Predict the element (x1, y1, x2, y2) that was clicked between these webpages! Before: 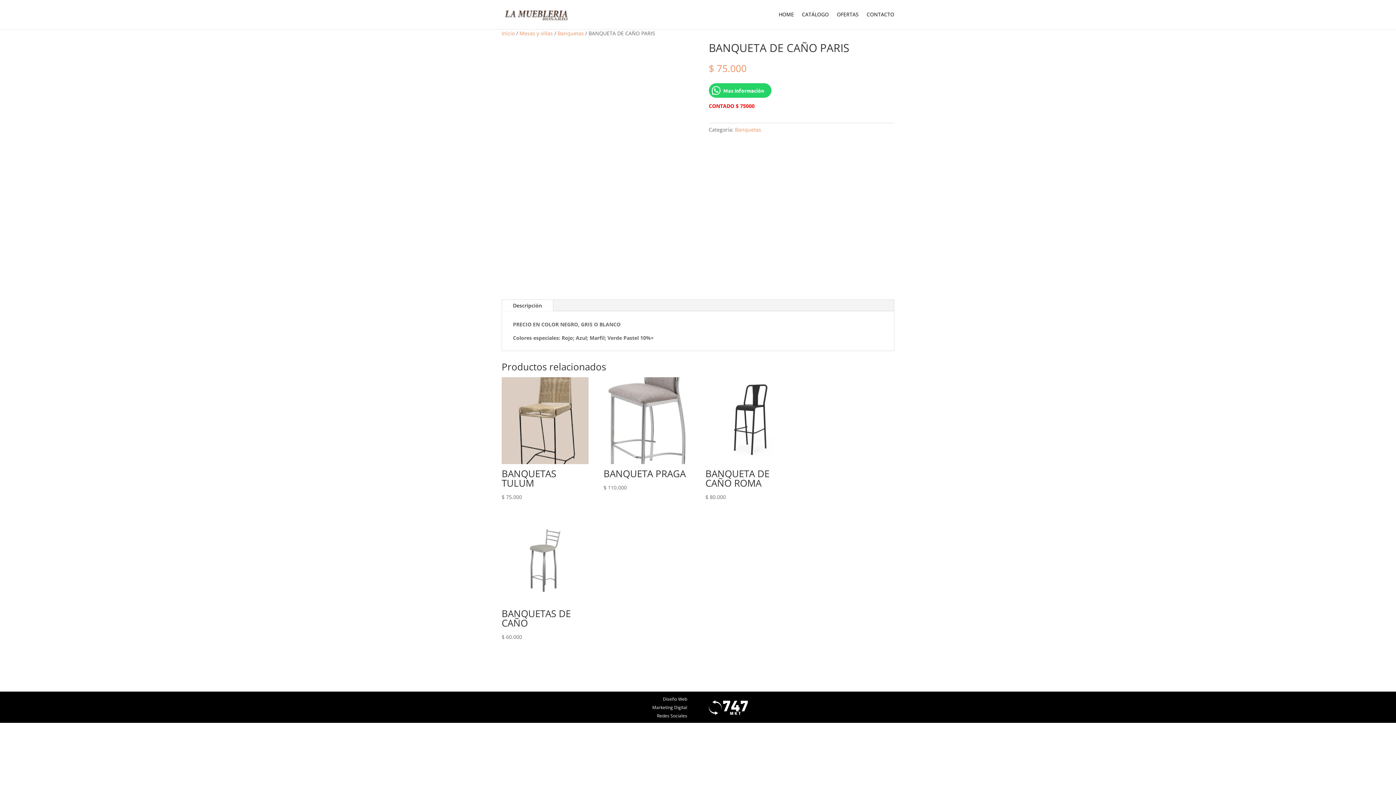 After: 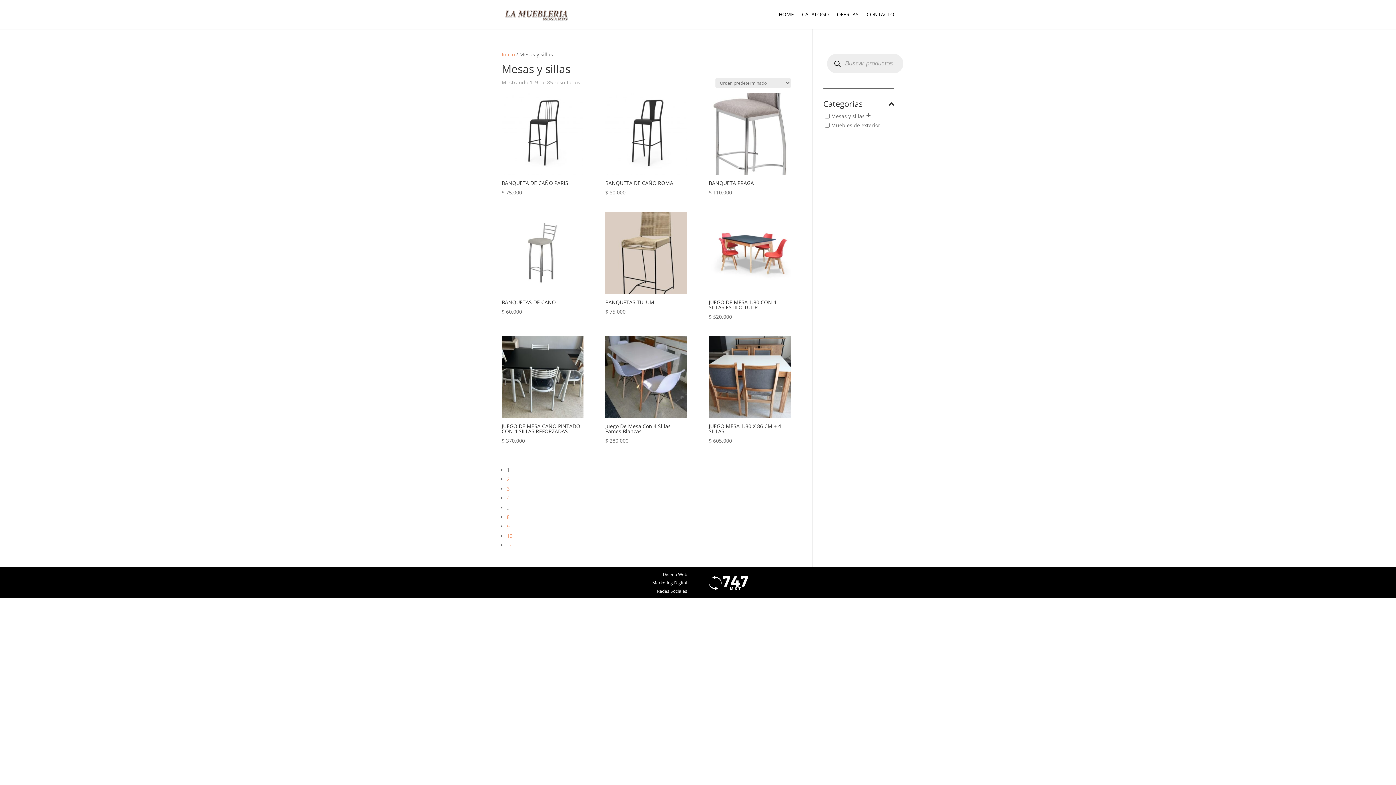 Action: bbox: (519, 29, 553, 36) label: Mesas y sillas